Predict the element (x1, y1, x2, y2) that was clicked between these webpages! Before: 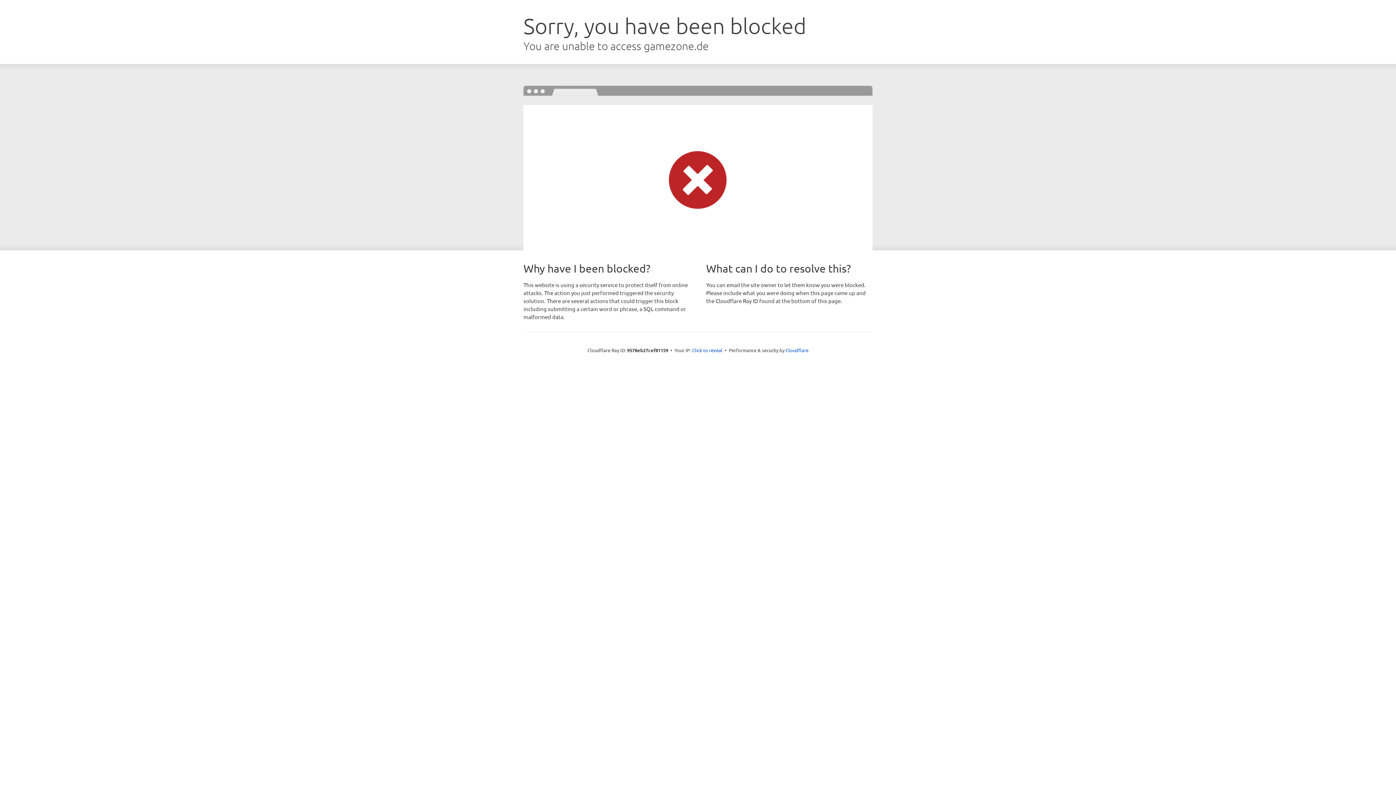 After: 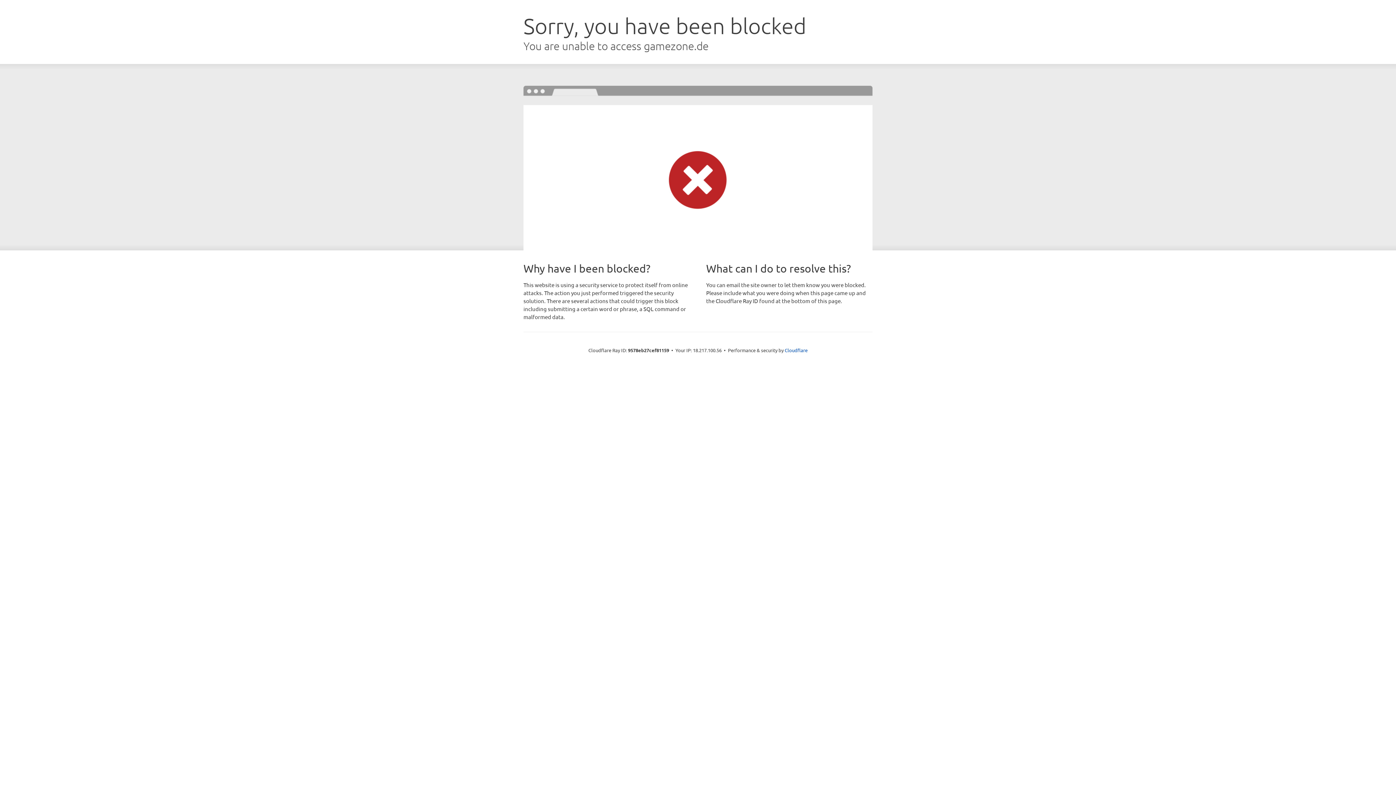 Action: bbox: (692, 346, 722, 353) label: Click to reveal